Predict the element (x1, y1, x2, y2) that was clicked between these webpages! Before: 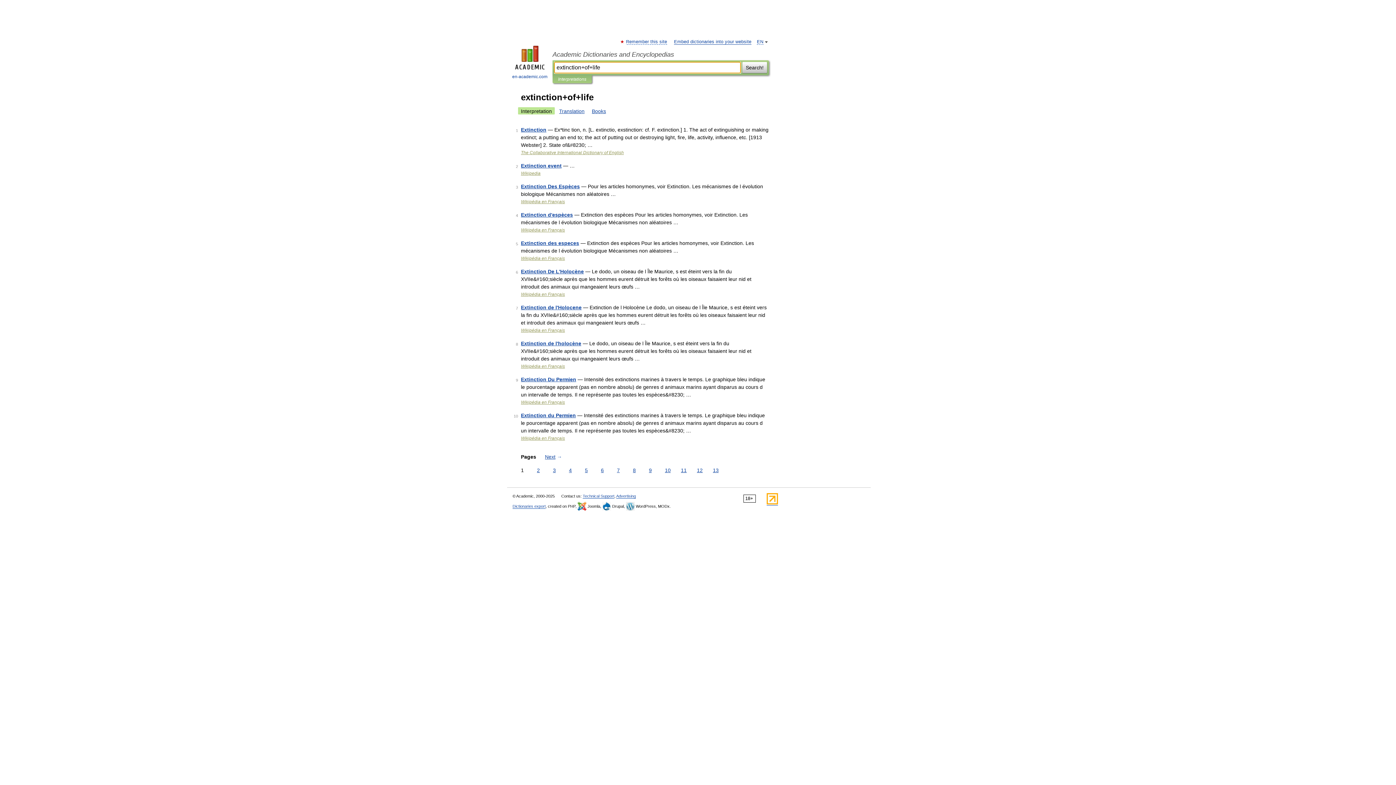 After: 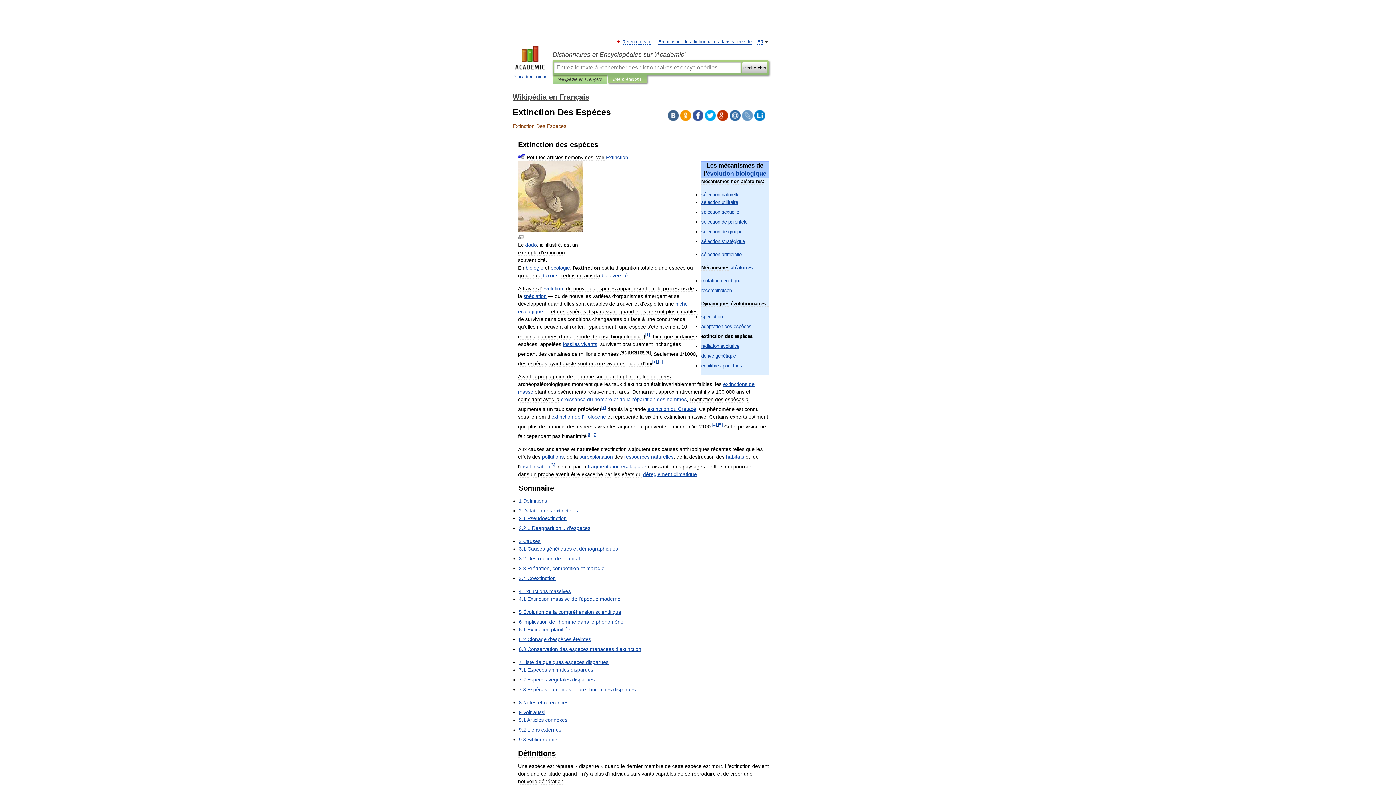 Action: label: Extinction Des Espèces bbox: (521, 183, 580, 189)